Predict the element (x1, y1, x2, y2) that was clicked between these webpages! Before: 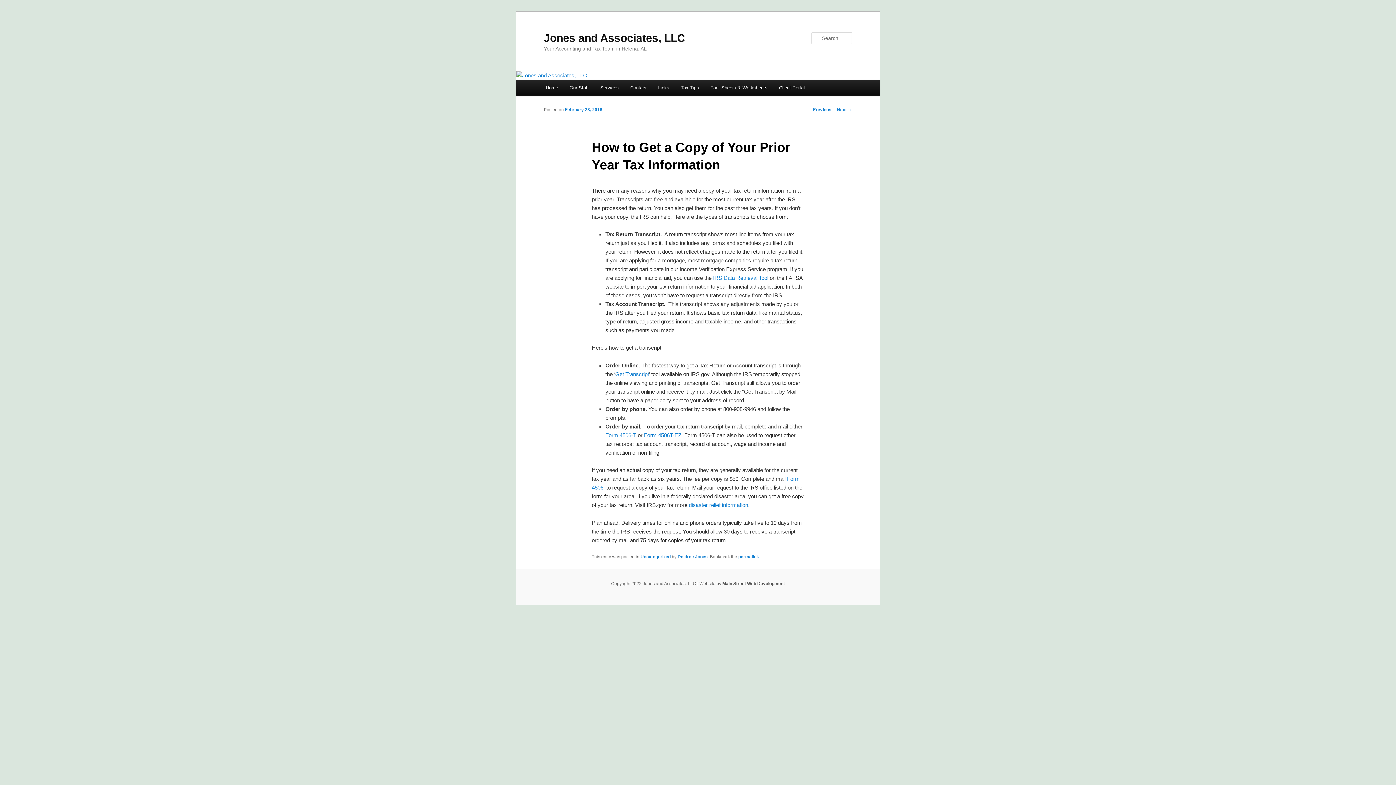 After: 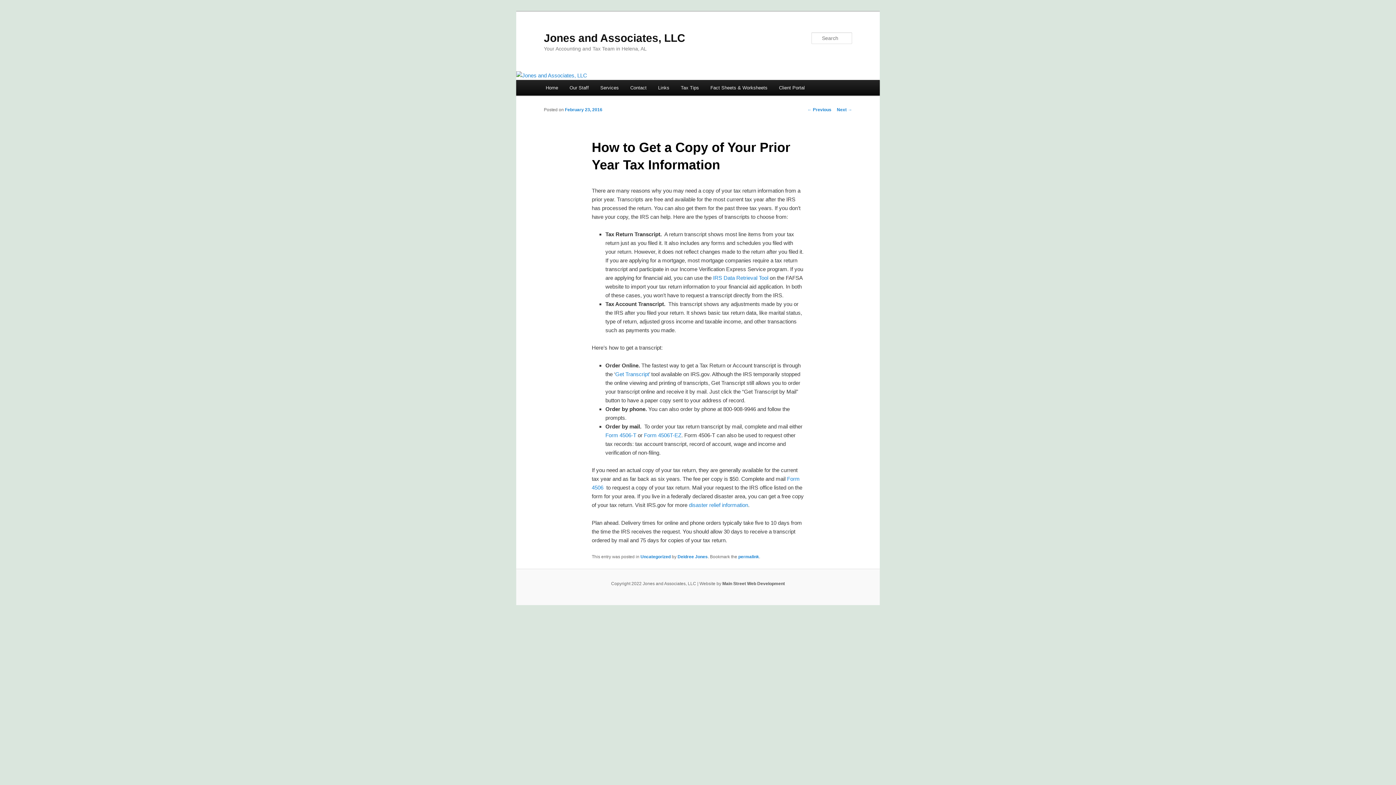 Action: label: permalink bbox: (738, 554, 759, 559)